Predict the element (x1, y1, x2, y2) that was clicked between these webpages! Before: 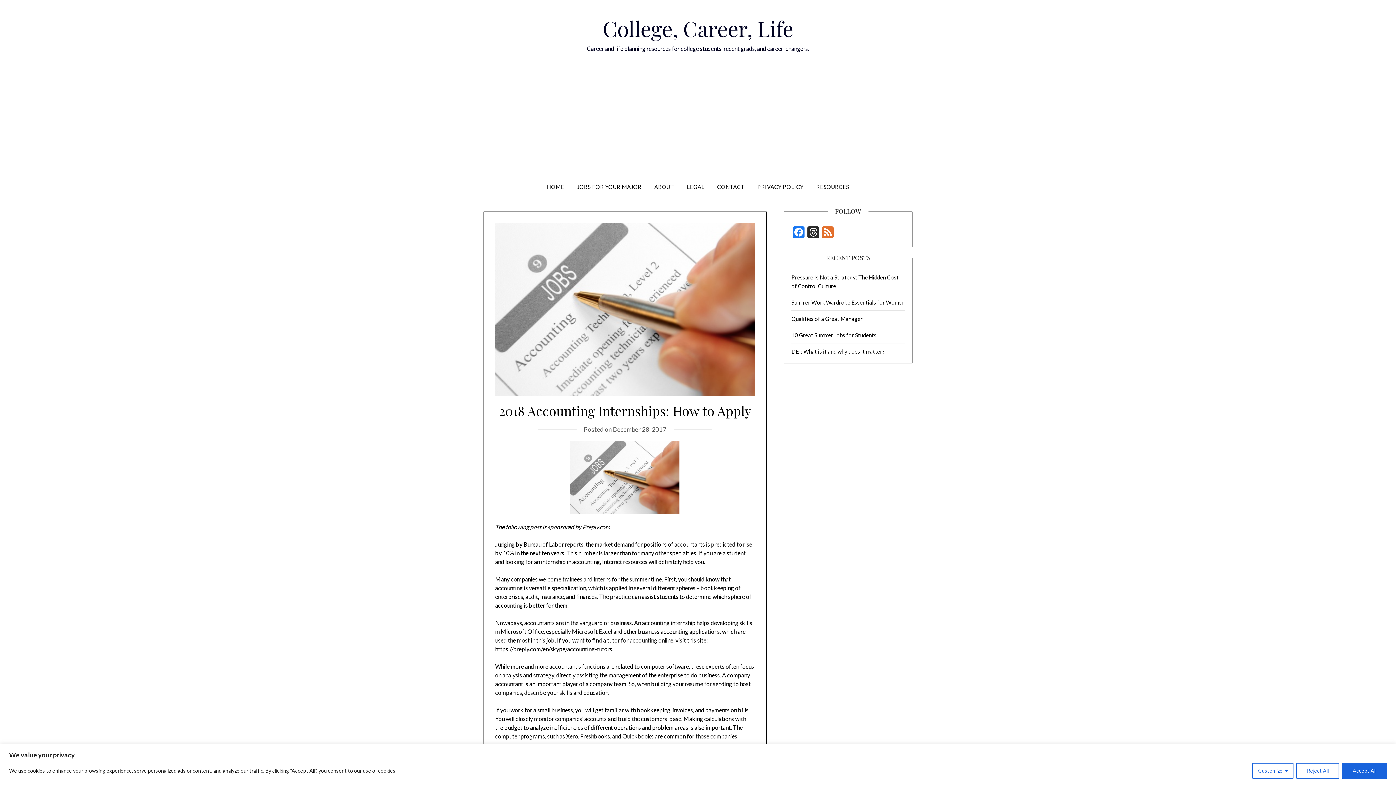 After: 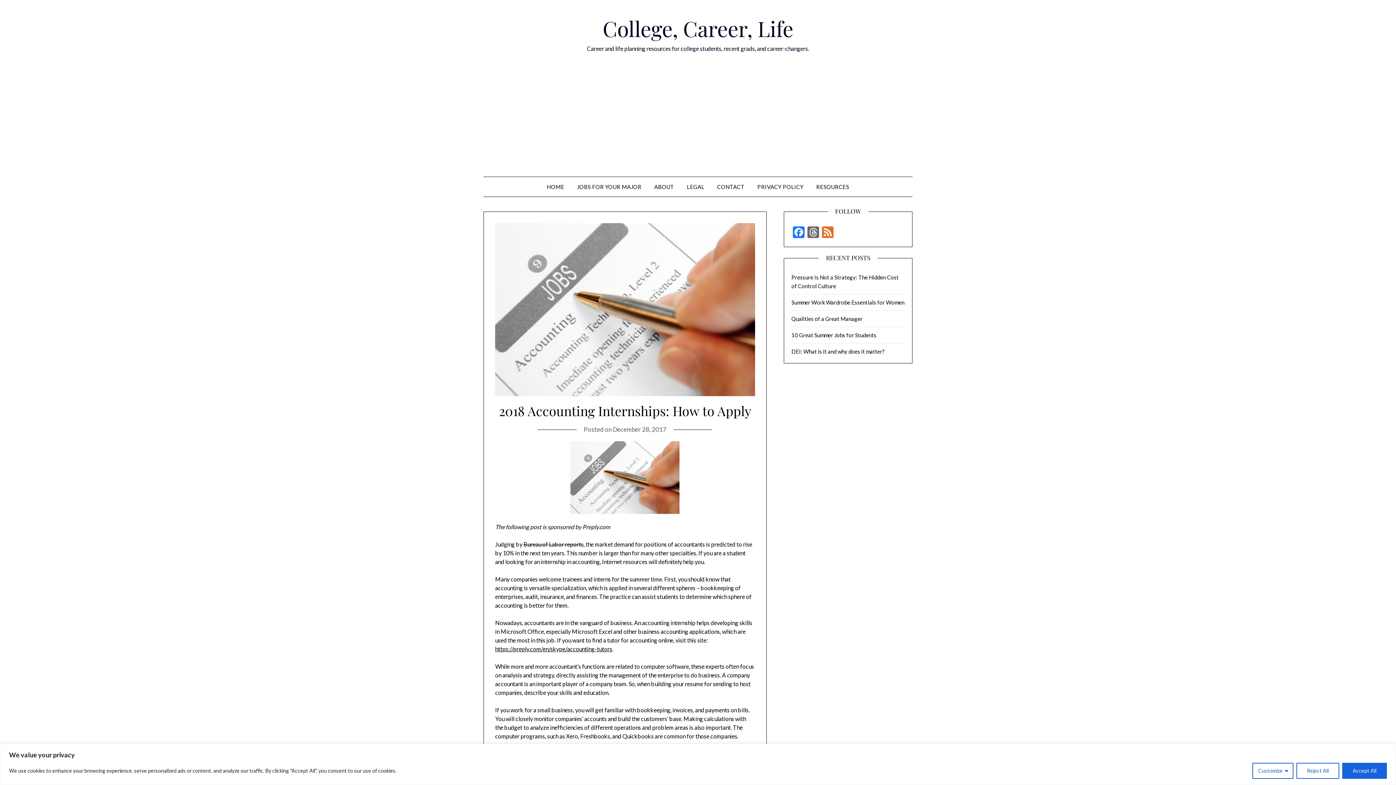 Action: label: Threads bbox: (806, 226, 820, 239)